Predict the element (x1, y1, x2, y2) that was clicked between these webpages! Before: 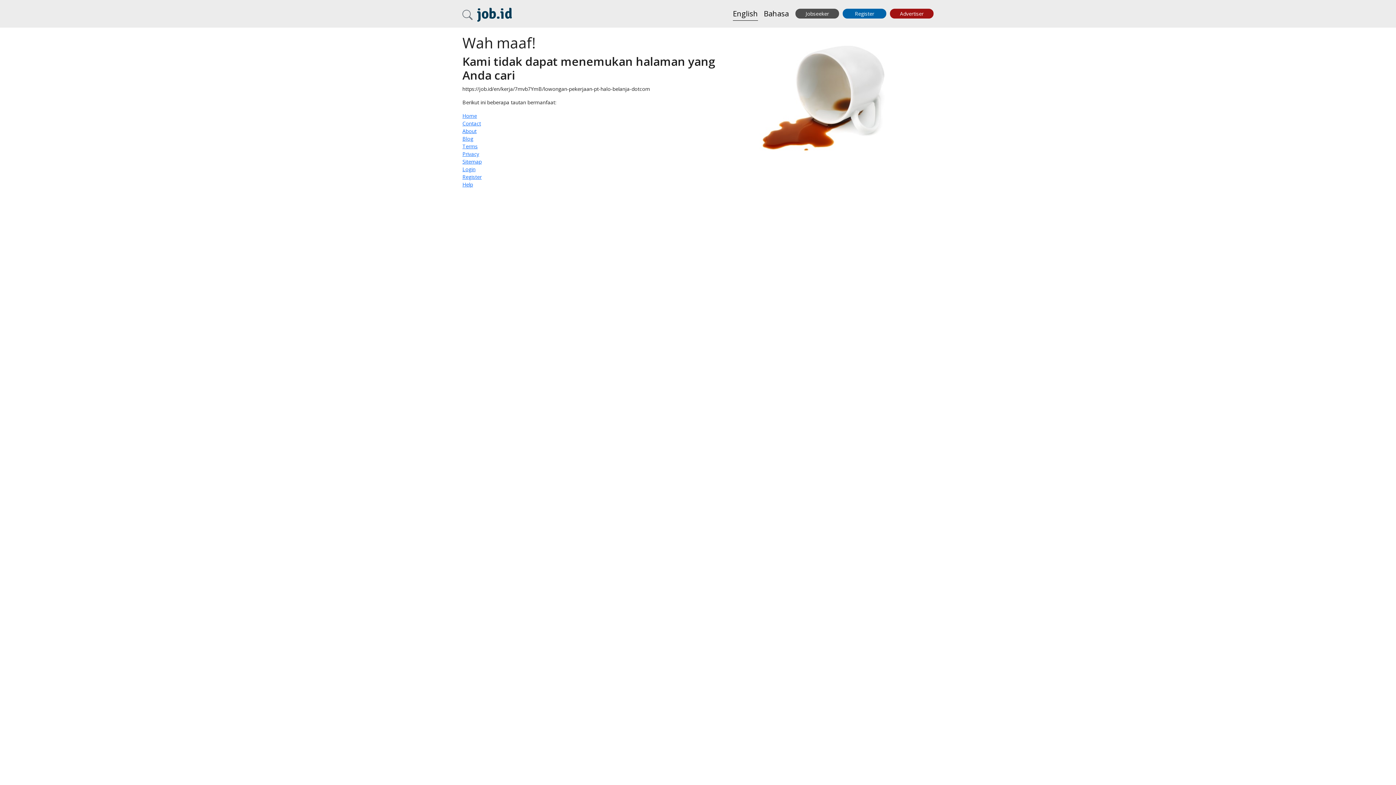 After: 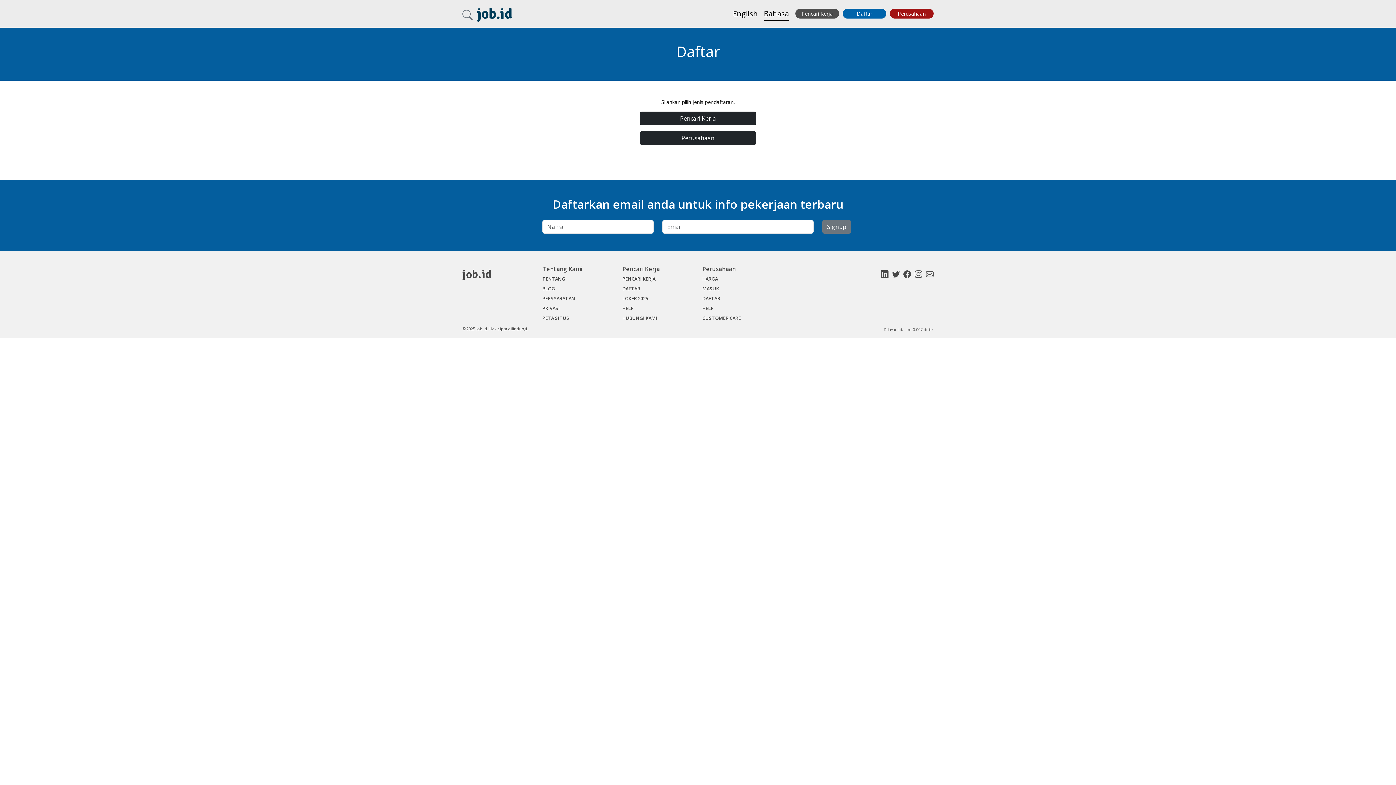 Action: label: Register bbox: (462, 173, 481, 180)